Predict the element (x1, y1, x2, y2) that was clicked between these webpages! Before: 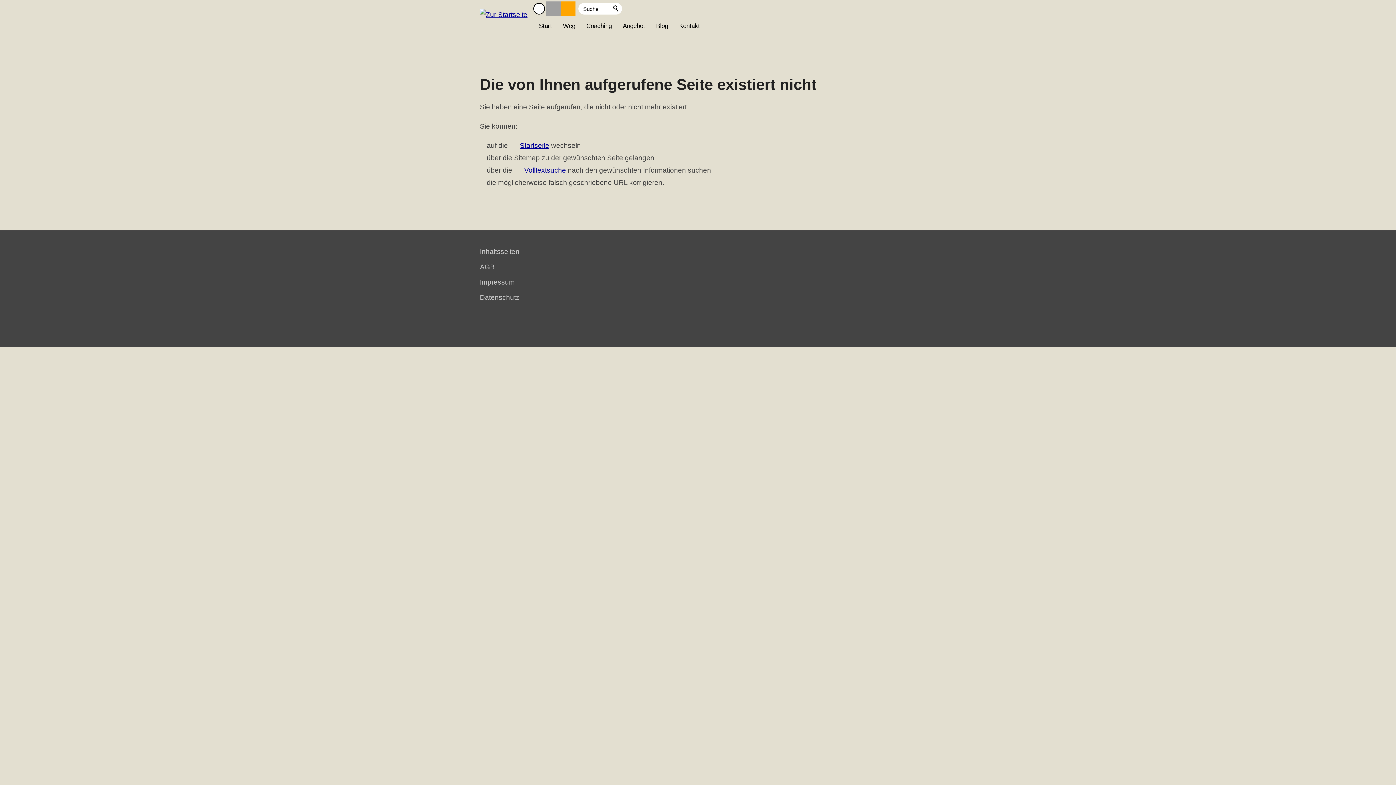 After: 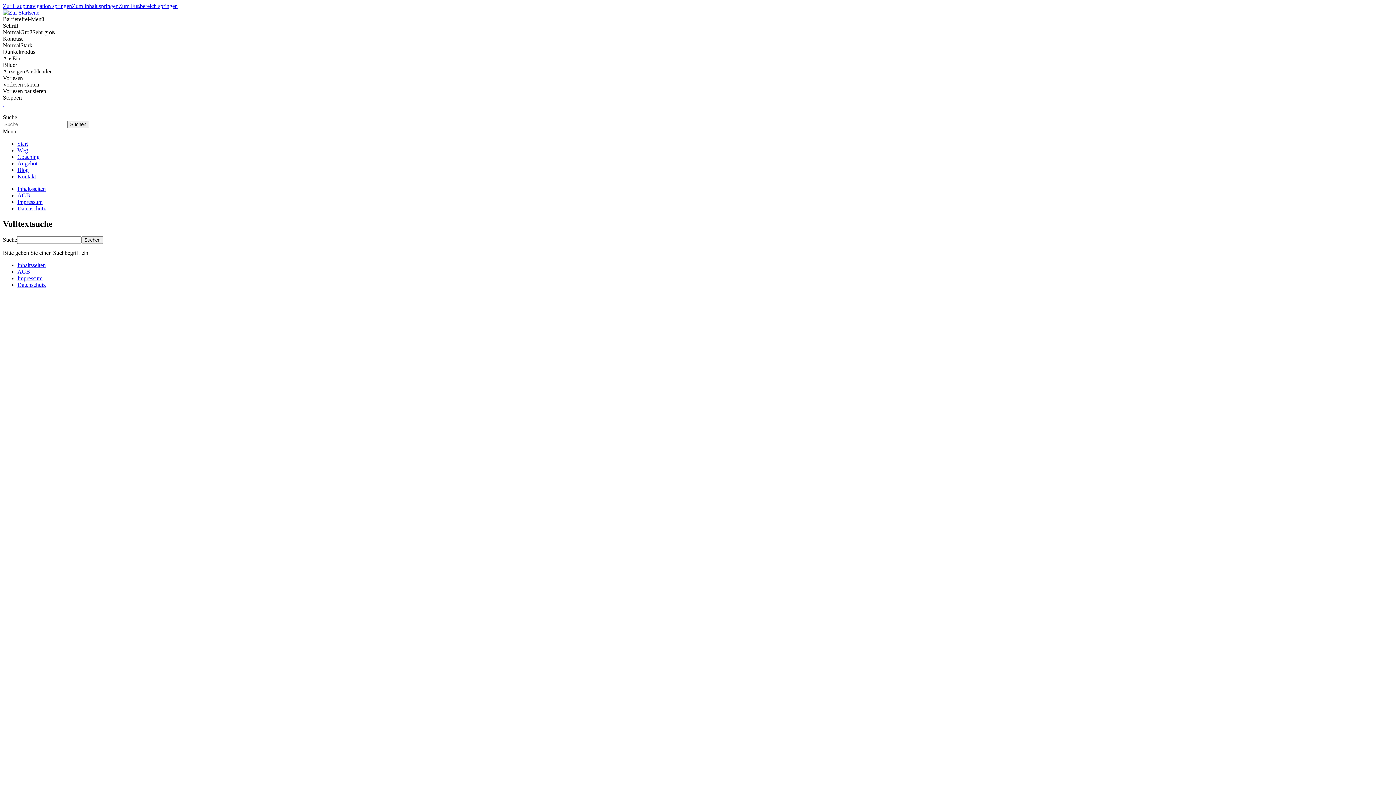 Action: label: Volltextsuche bbox: (514, 166, 566, 174)